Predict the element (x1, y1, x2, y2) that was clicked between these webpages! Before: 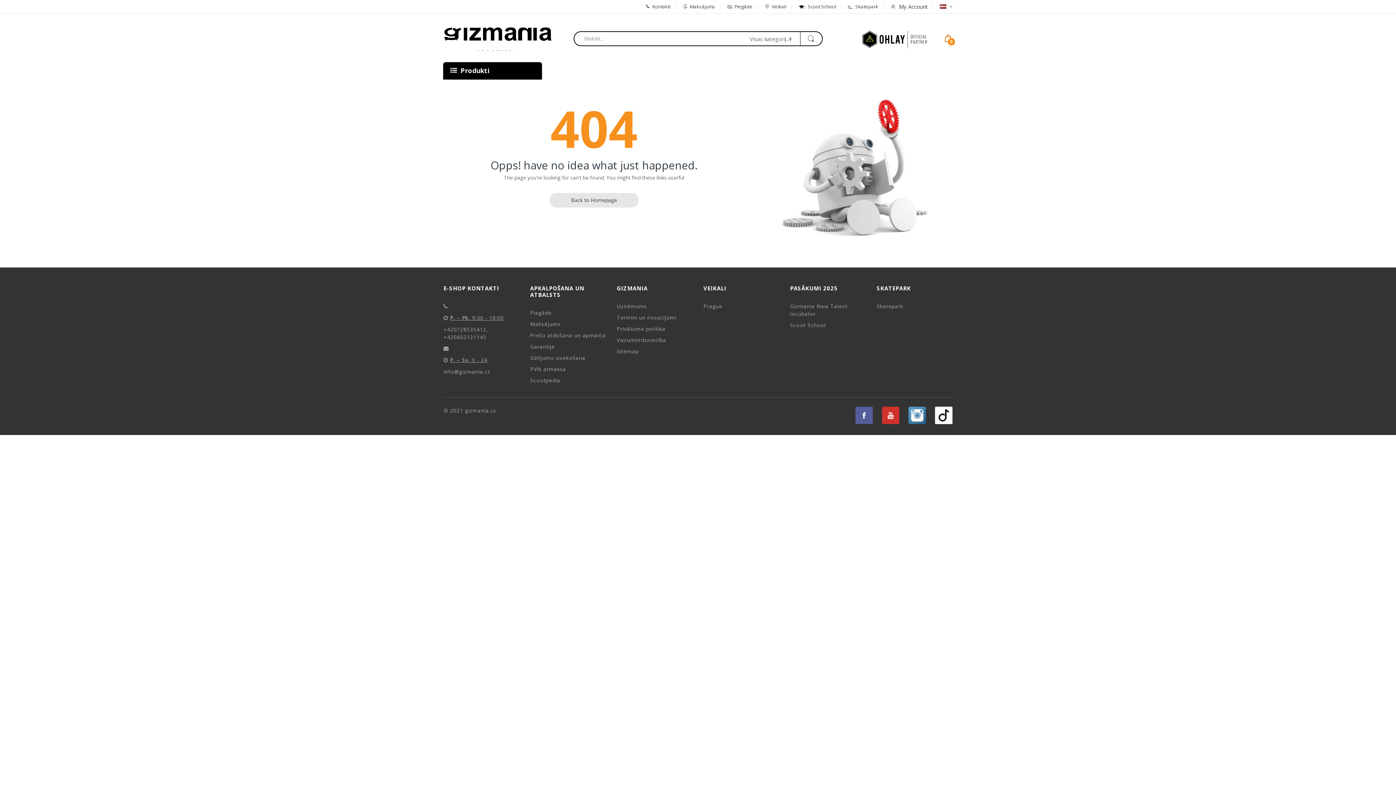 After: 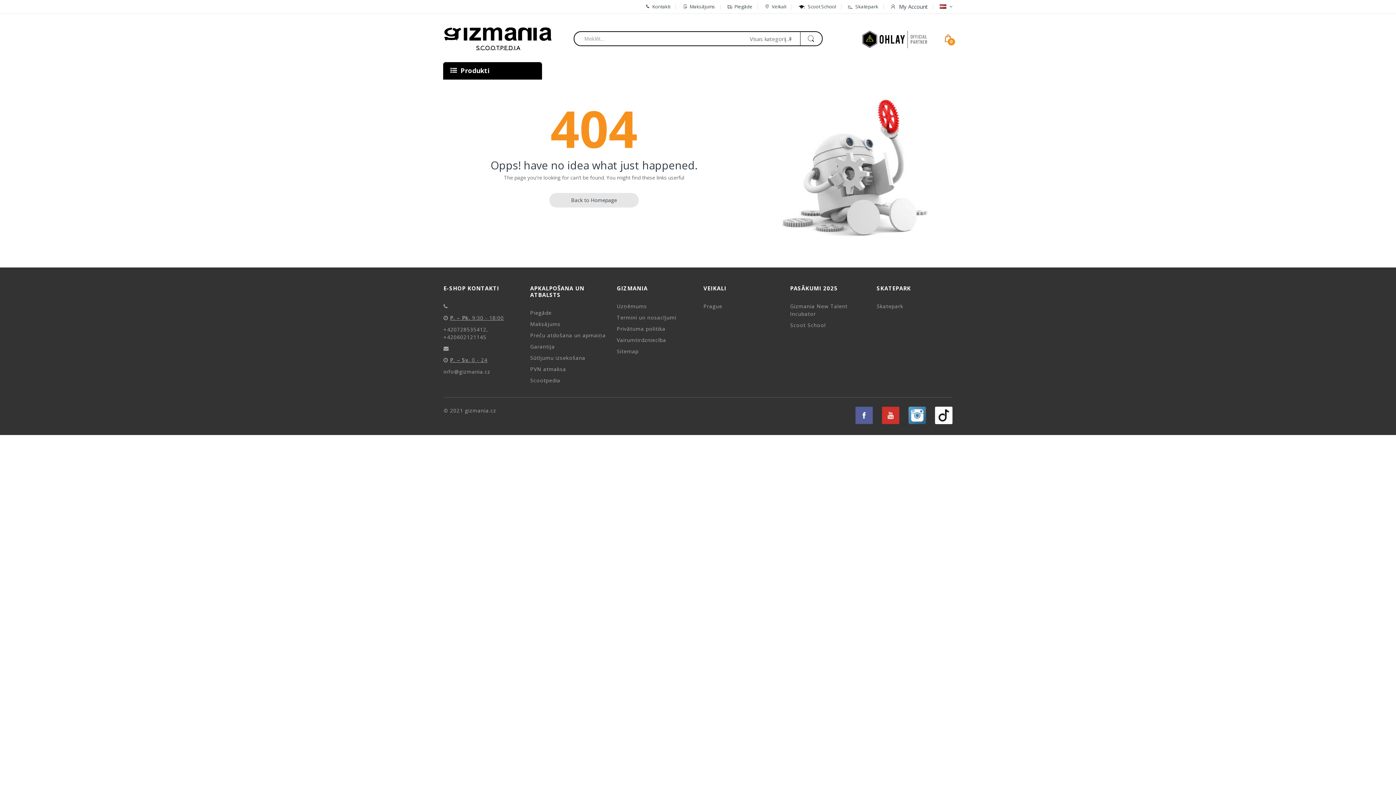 Action: label: info@gizmania.cz bbox: (443, 368, 490, 375)